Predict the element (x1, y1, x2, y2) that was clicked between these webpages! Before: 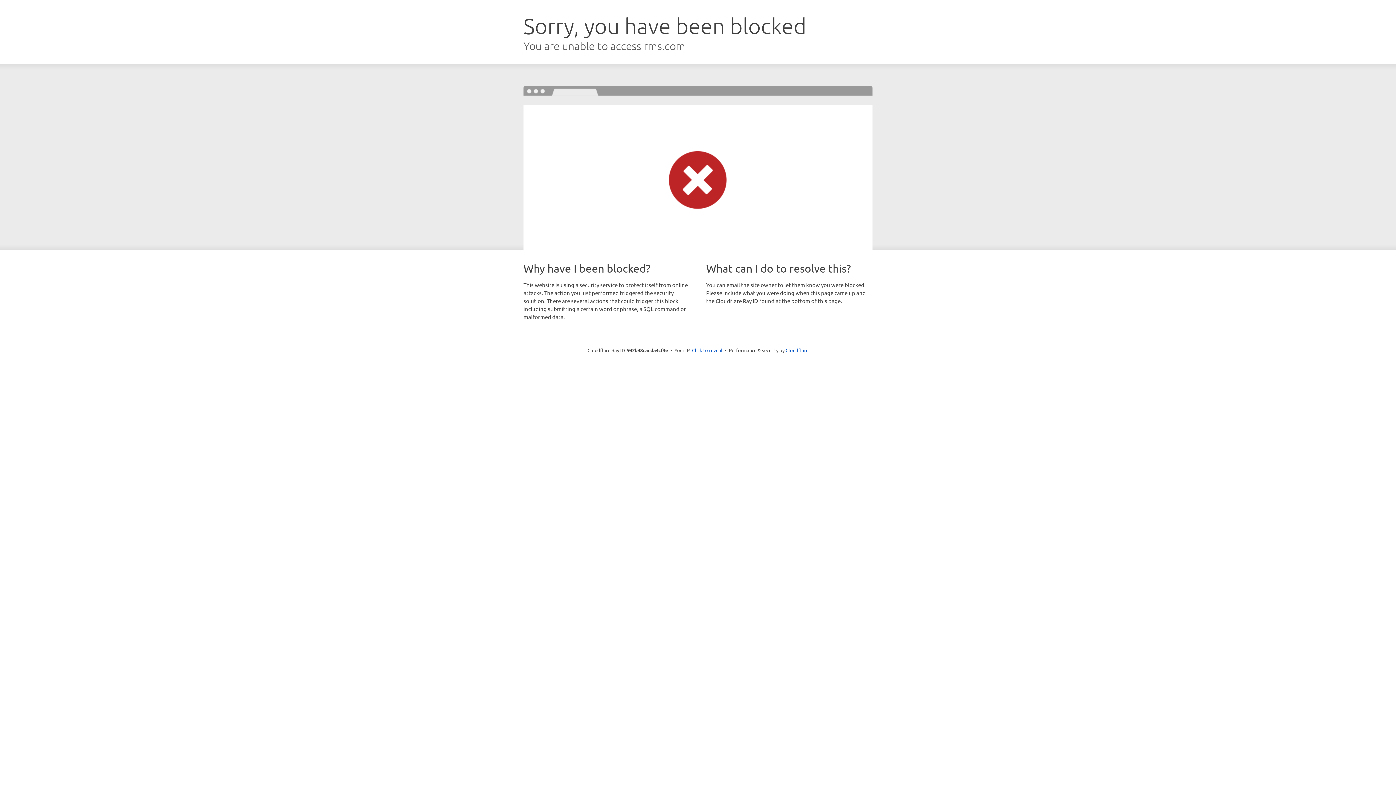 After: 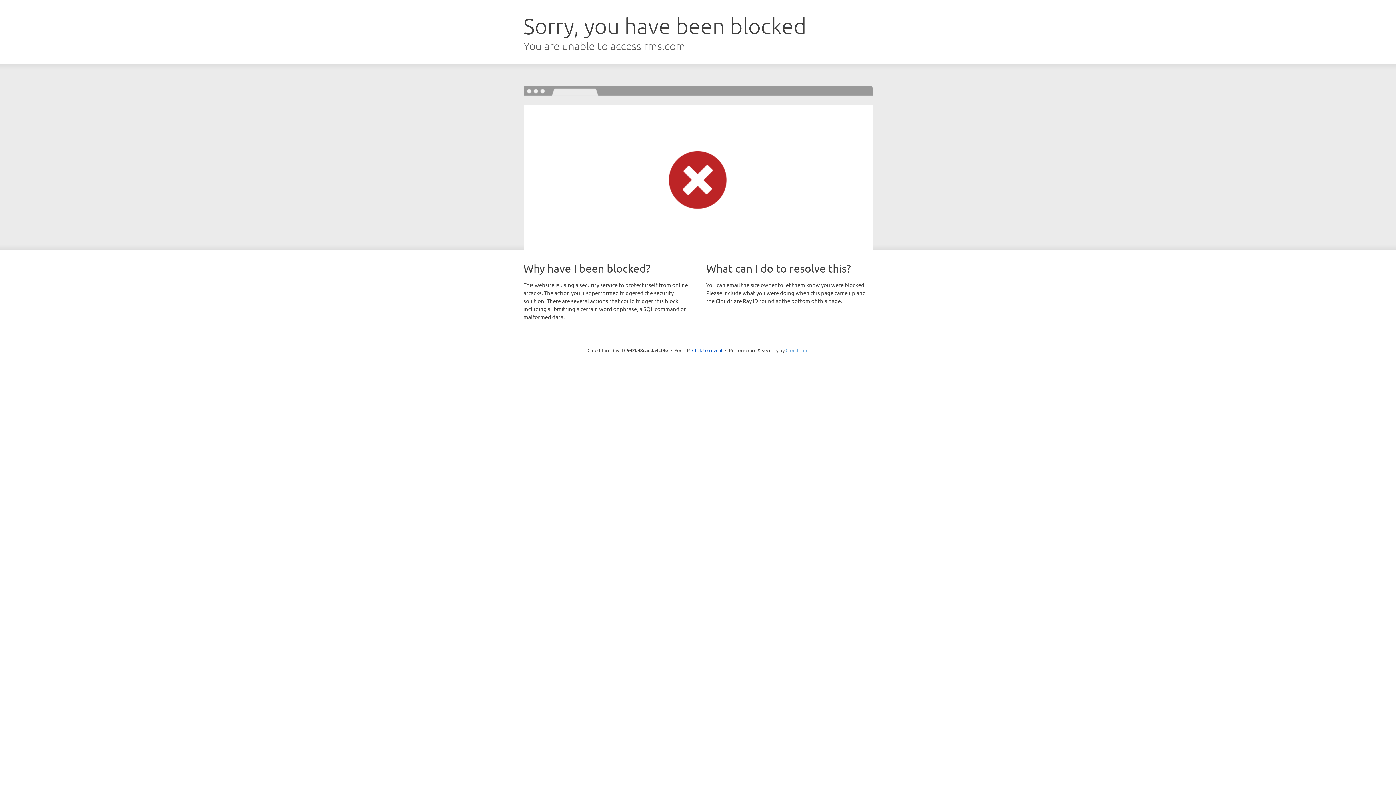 Action: bbox: (785, 347, 808, 353) label: Cloudflare